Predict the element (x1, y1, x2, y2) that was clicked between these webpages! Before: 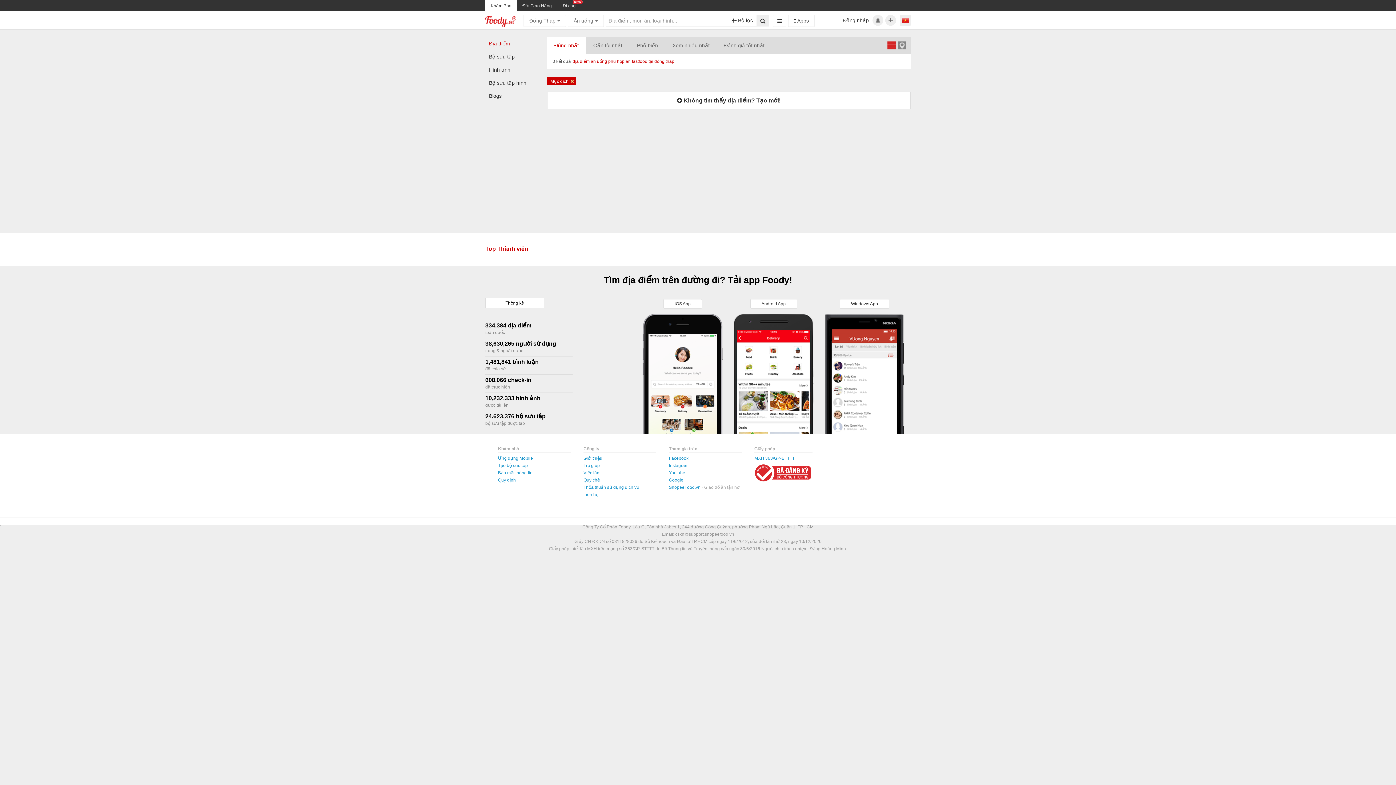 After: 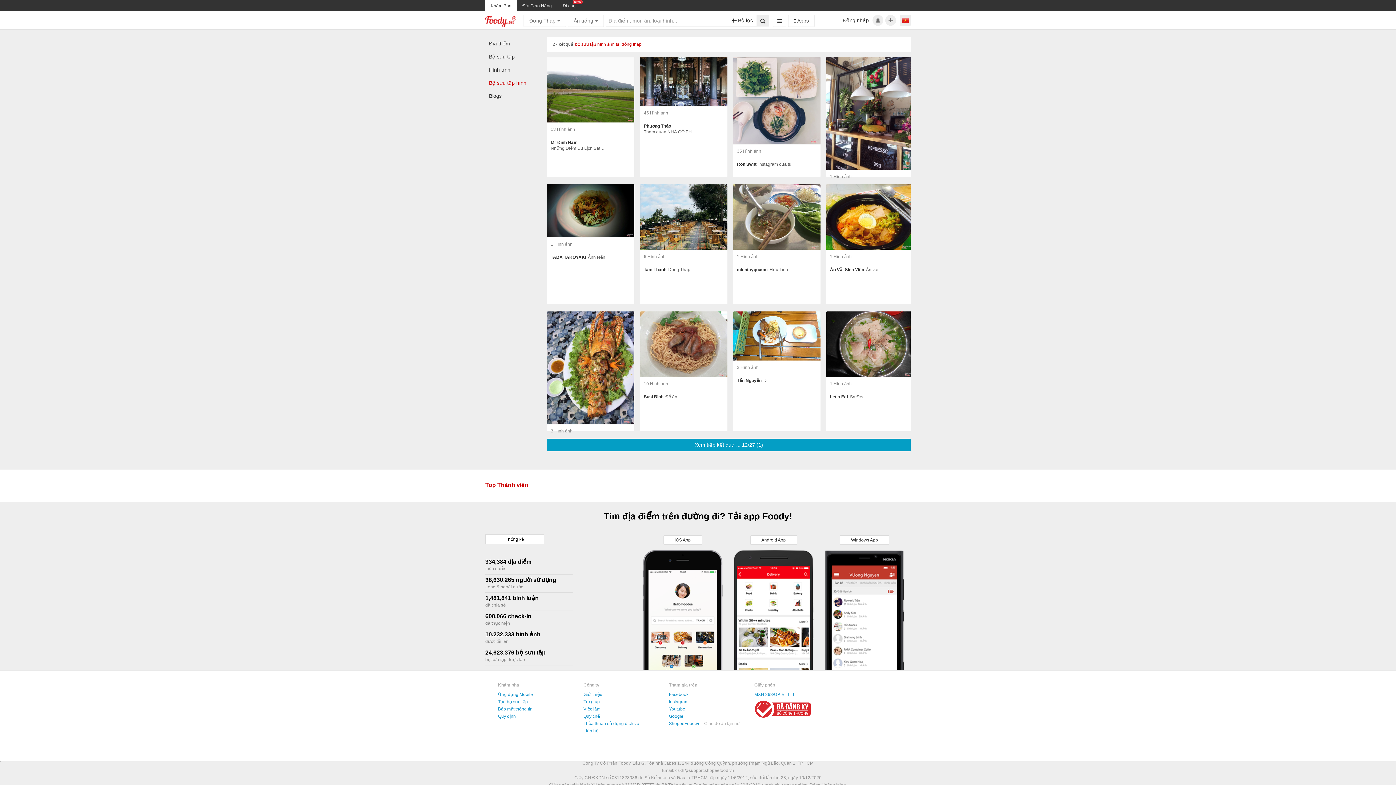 Action: bbox: (485, 76, 540, 89) label: Bộ sưu tập hình